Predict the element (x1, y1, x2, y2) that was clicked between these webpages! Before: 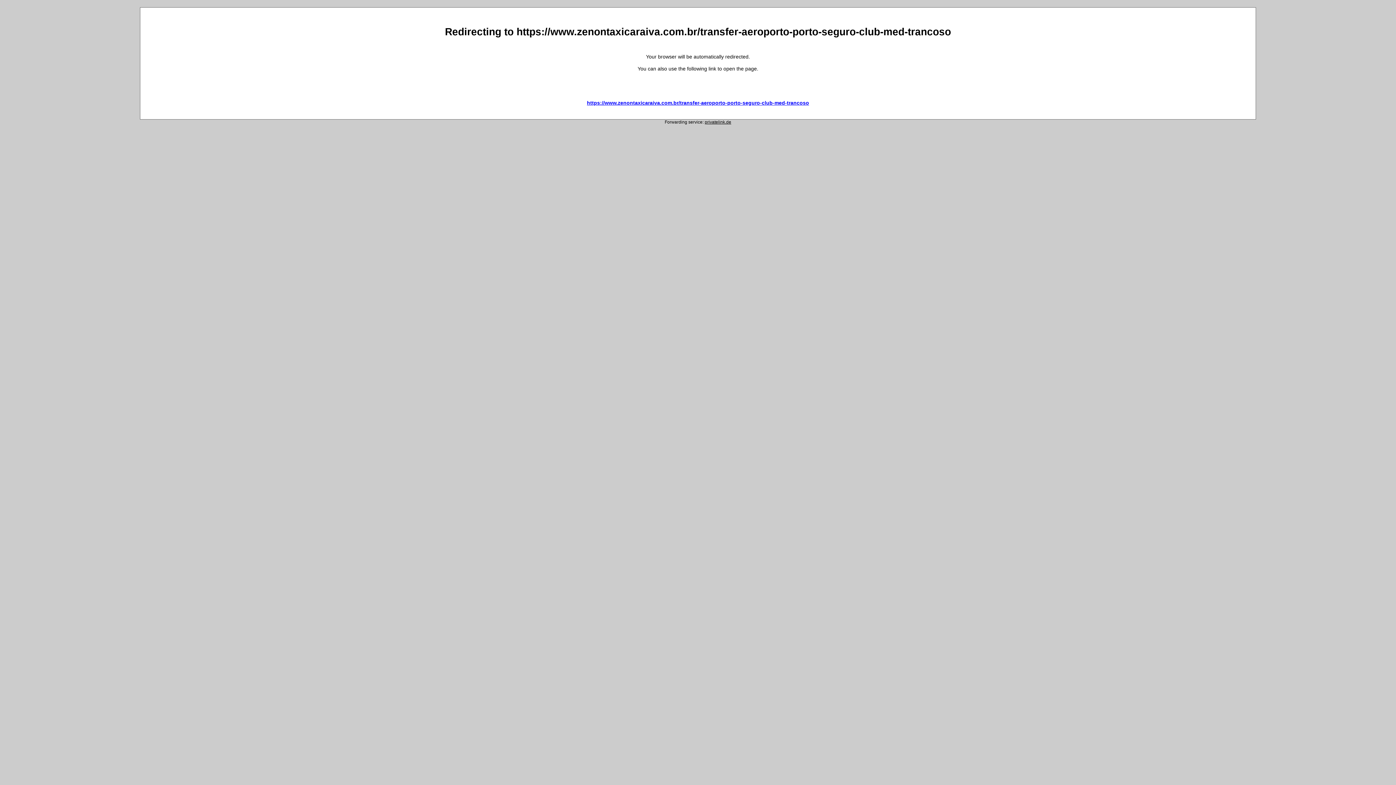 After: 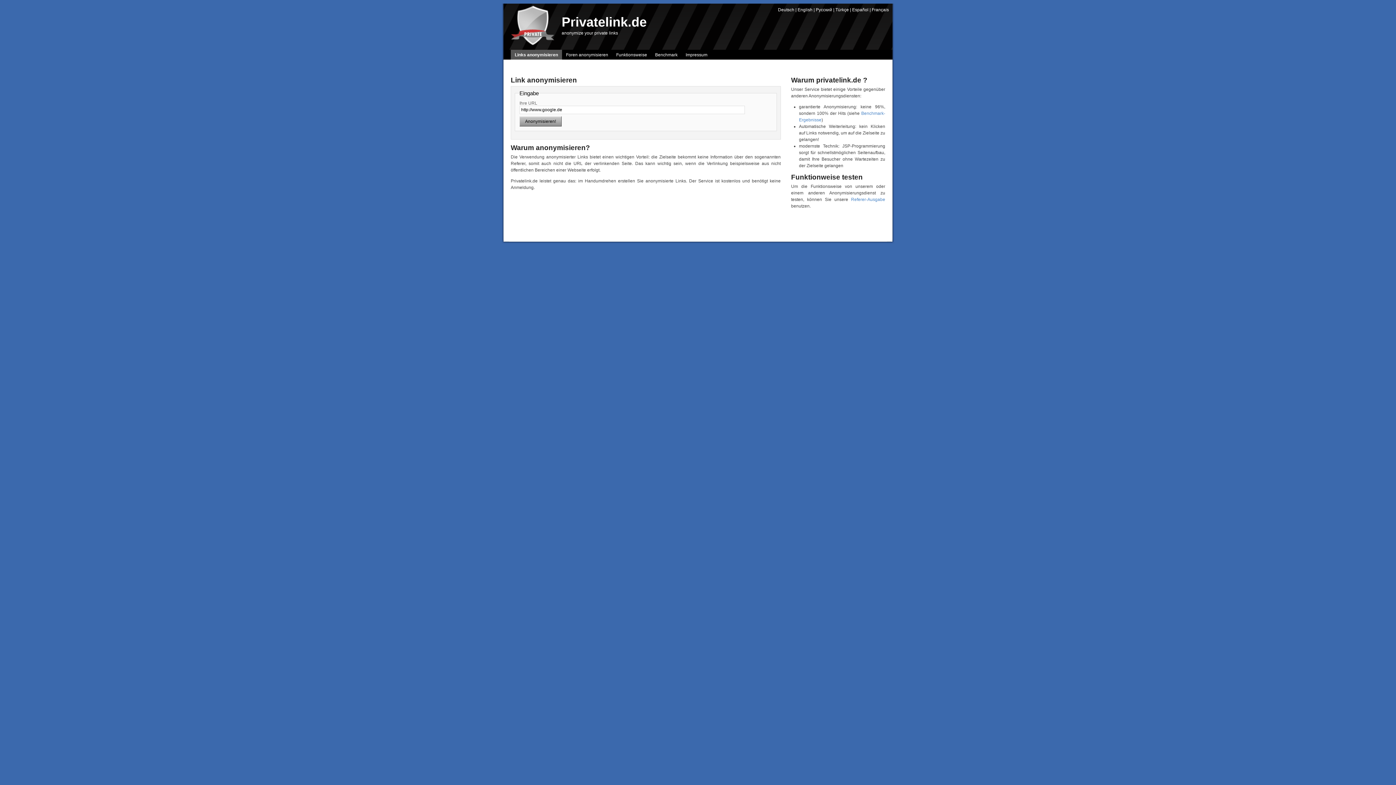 Action: label: privatelink.de bbox: (704, 119, 731, 124)